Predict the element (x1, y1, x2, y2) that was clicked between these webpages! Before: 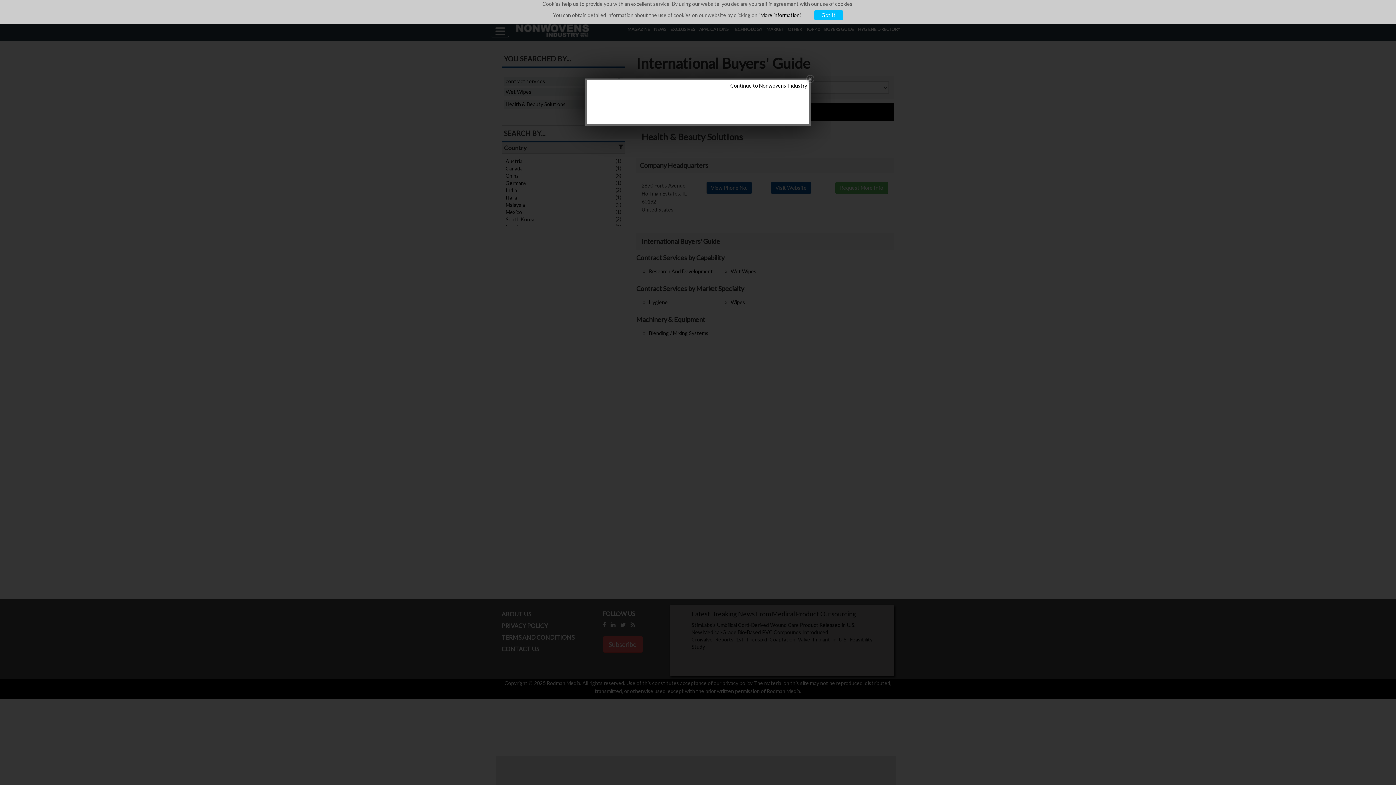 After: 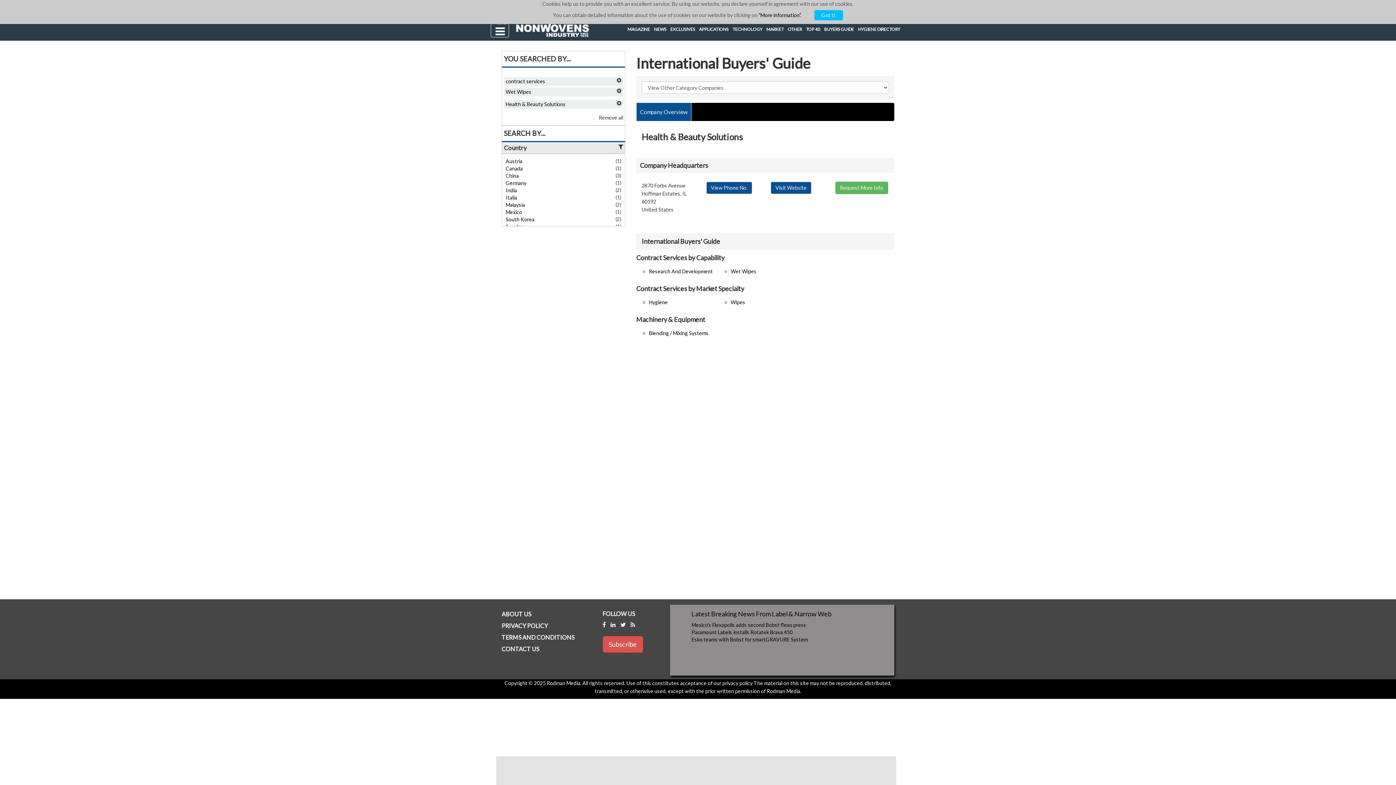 Action: bbox: (805, 74, 814, 84)